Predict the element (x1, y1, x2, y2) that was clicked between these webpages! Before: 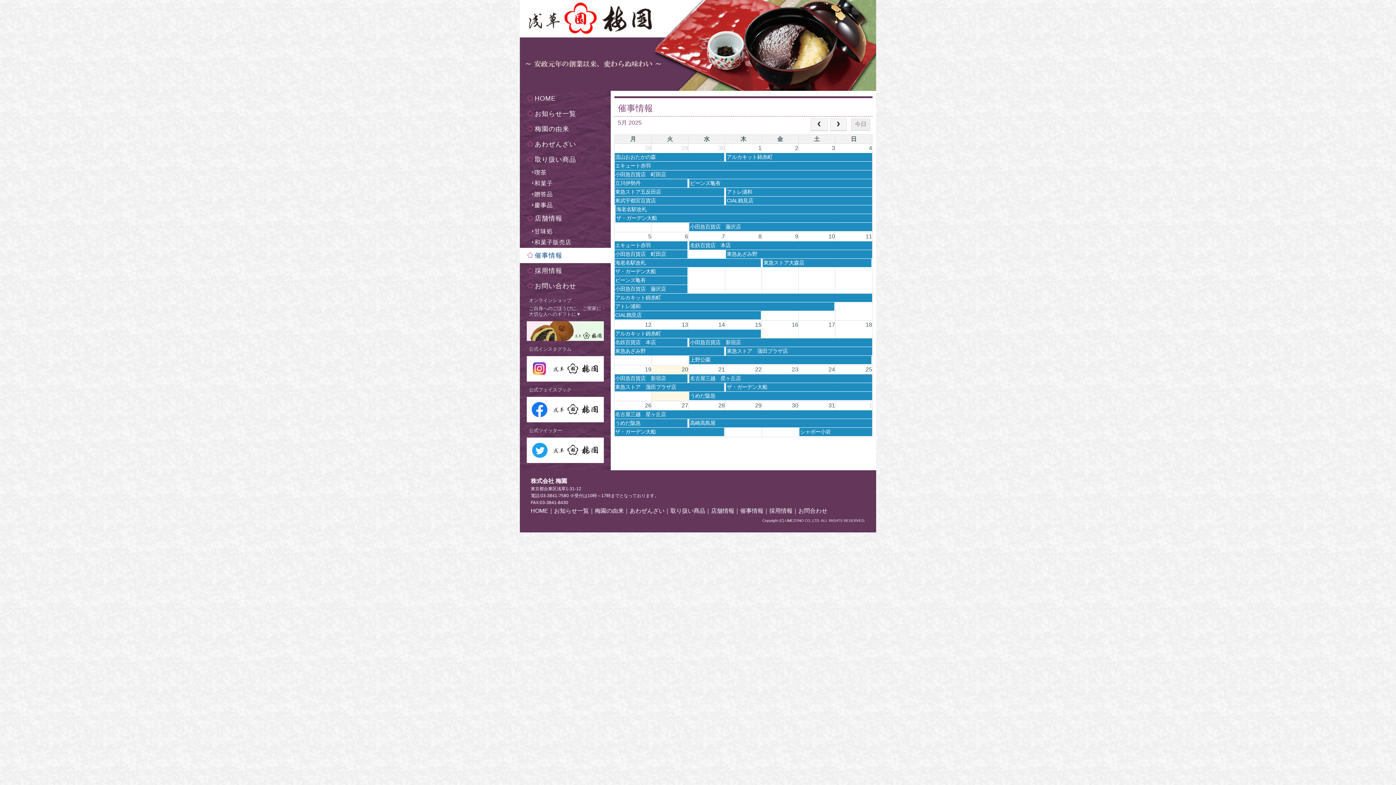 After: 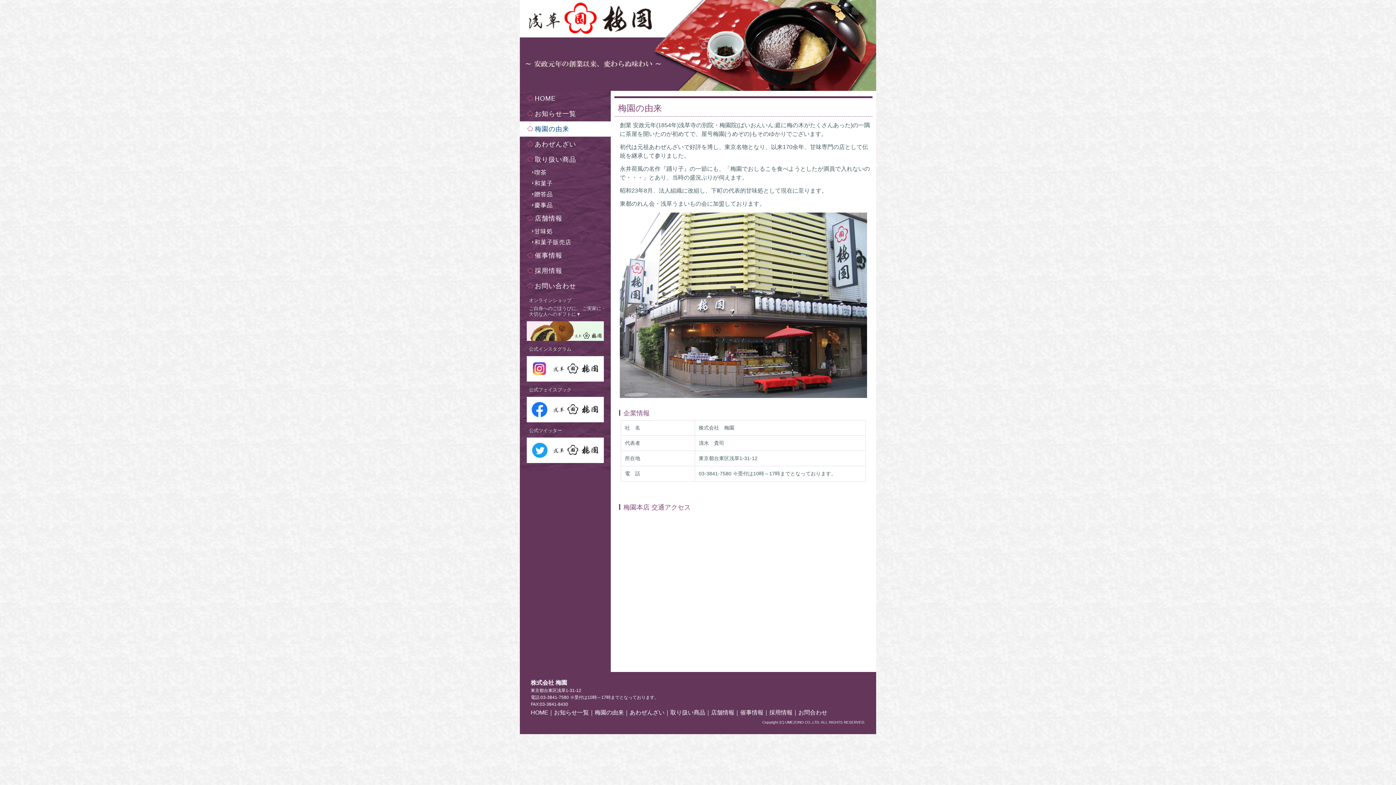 Action: bbox: (594, 508, 624, 514) label: 梅園の由来